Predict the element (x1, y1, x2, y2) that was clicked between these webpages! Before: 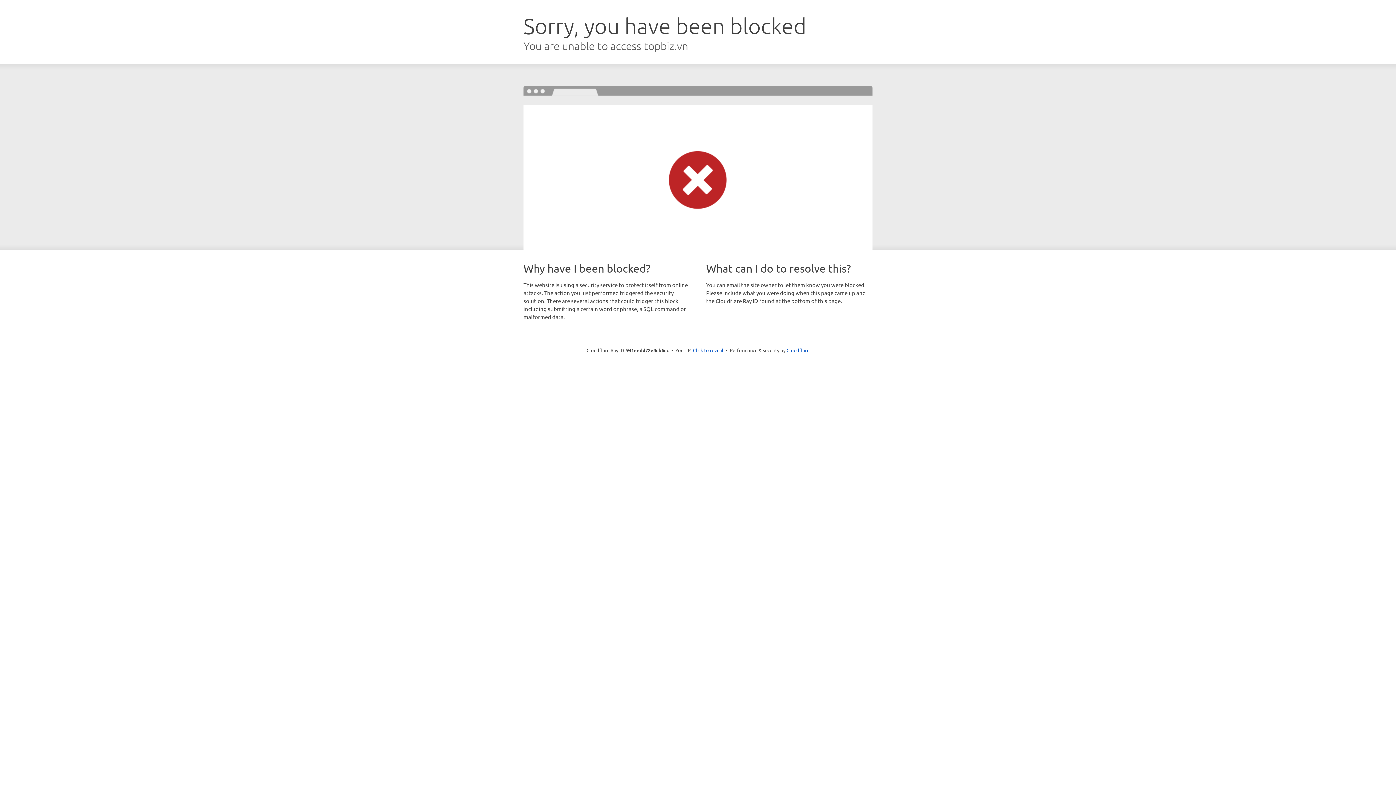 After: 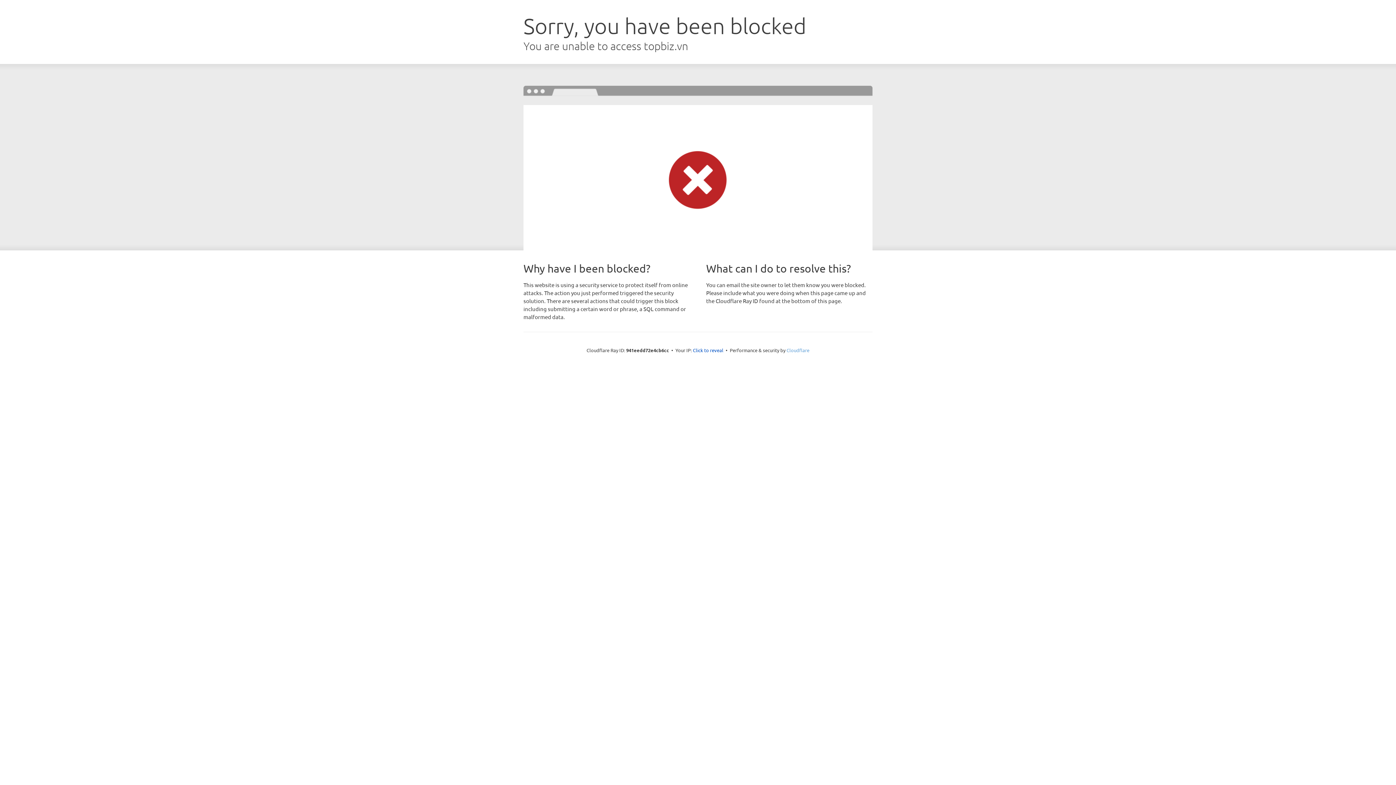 Action: label: Cloudflare bbox: (786, 347, 809, 353)